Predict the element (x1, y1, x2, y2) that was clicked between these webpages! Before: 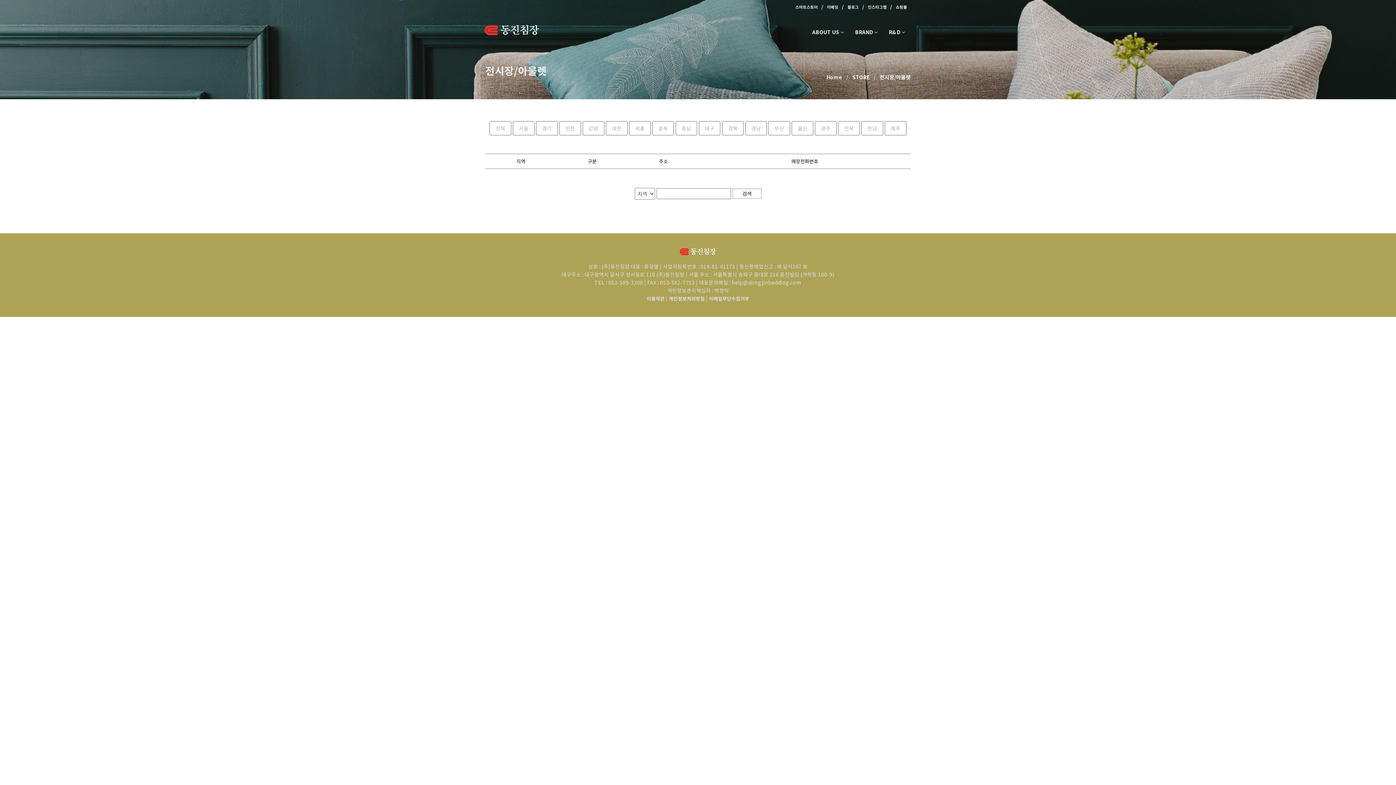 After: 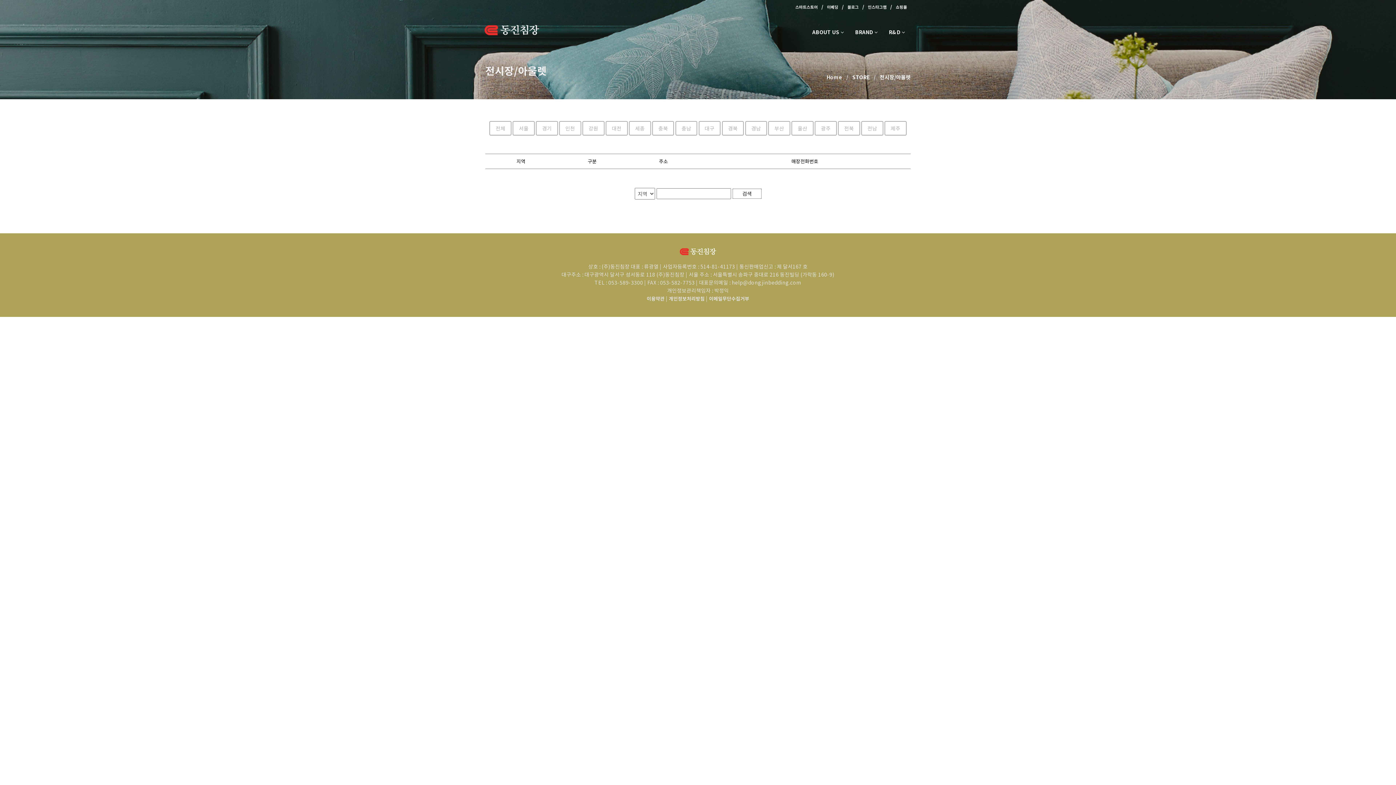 Action: label: 강원 bbox: (582, 121, 604, 135)